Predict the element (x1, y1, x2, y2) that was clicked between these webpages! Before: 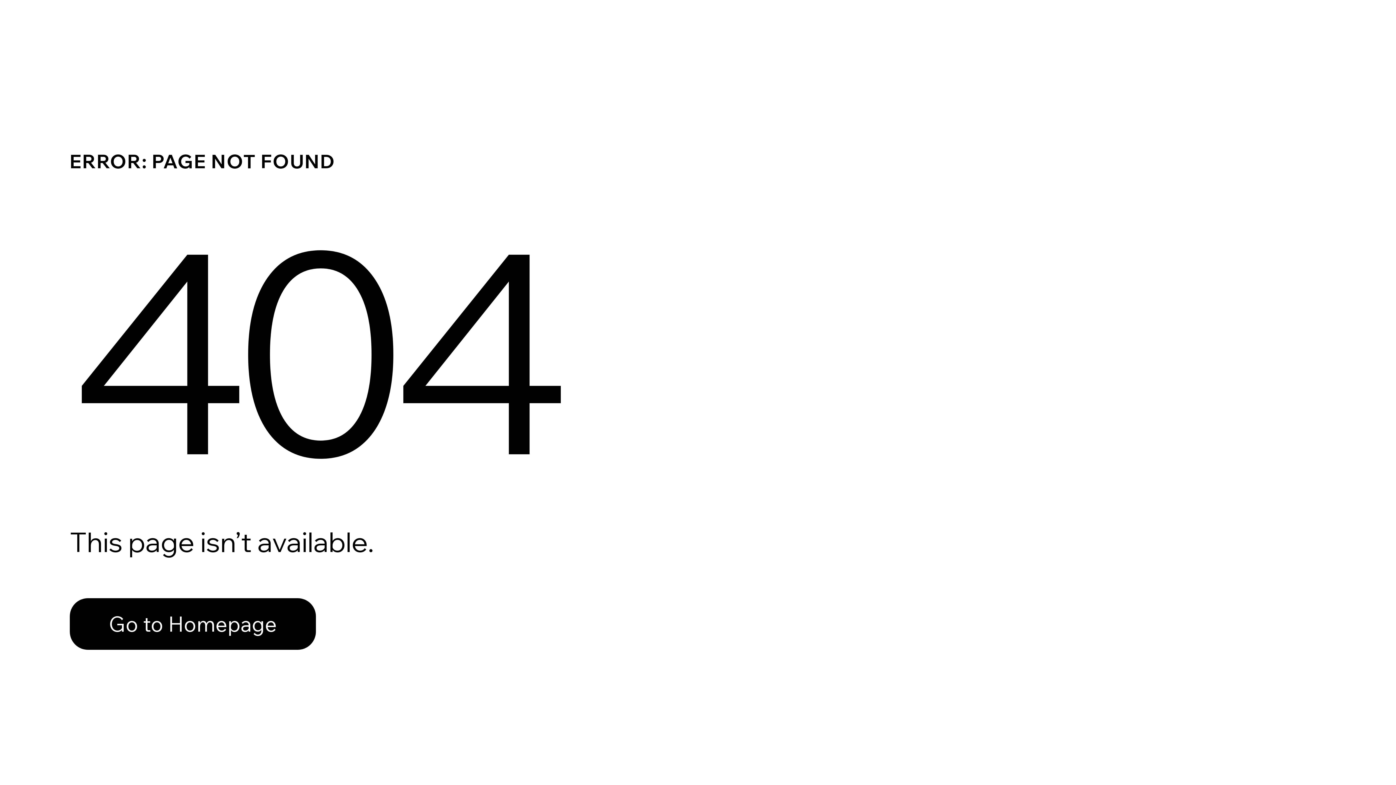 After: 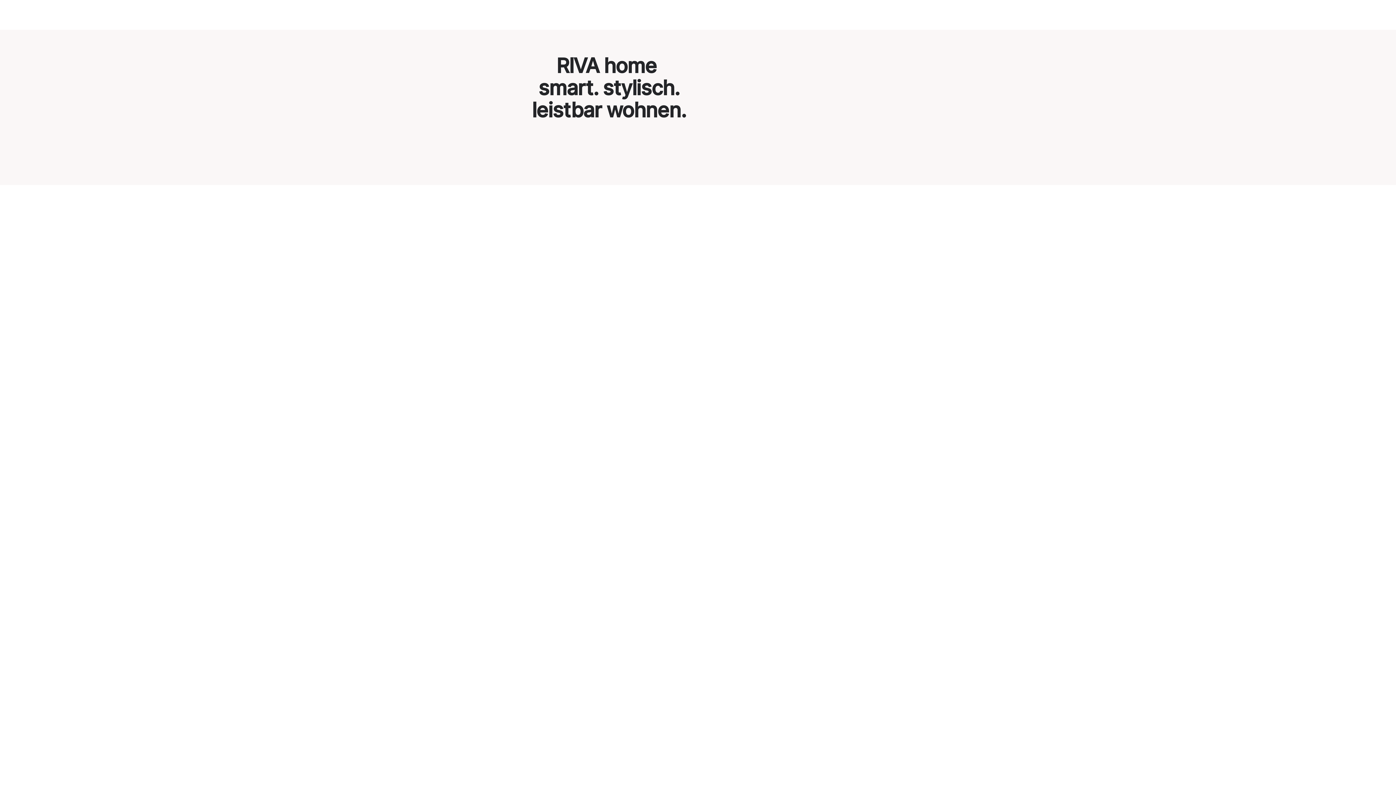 Action: label: Go to Homepage bbox: (69, 582, 768, 659)